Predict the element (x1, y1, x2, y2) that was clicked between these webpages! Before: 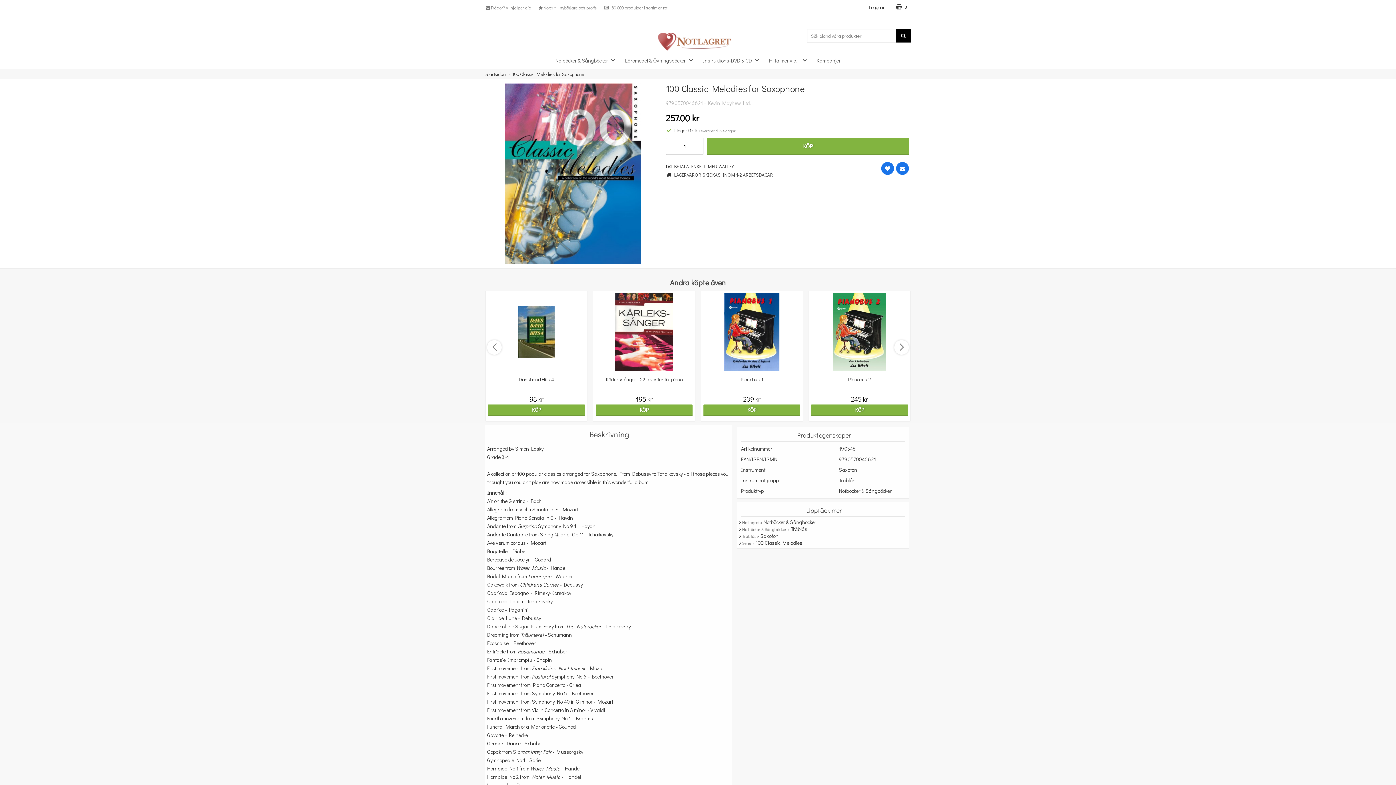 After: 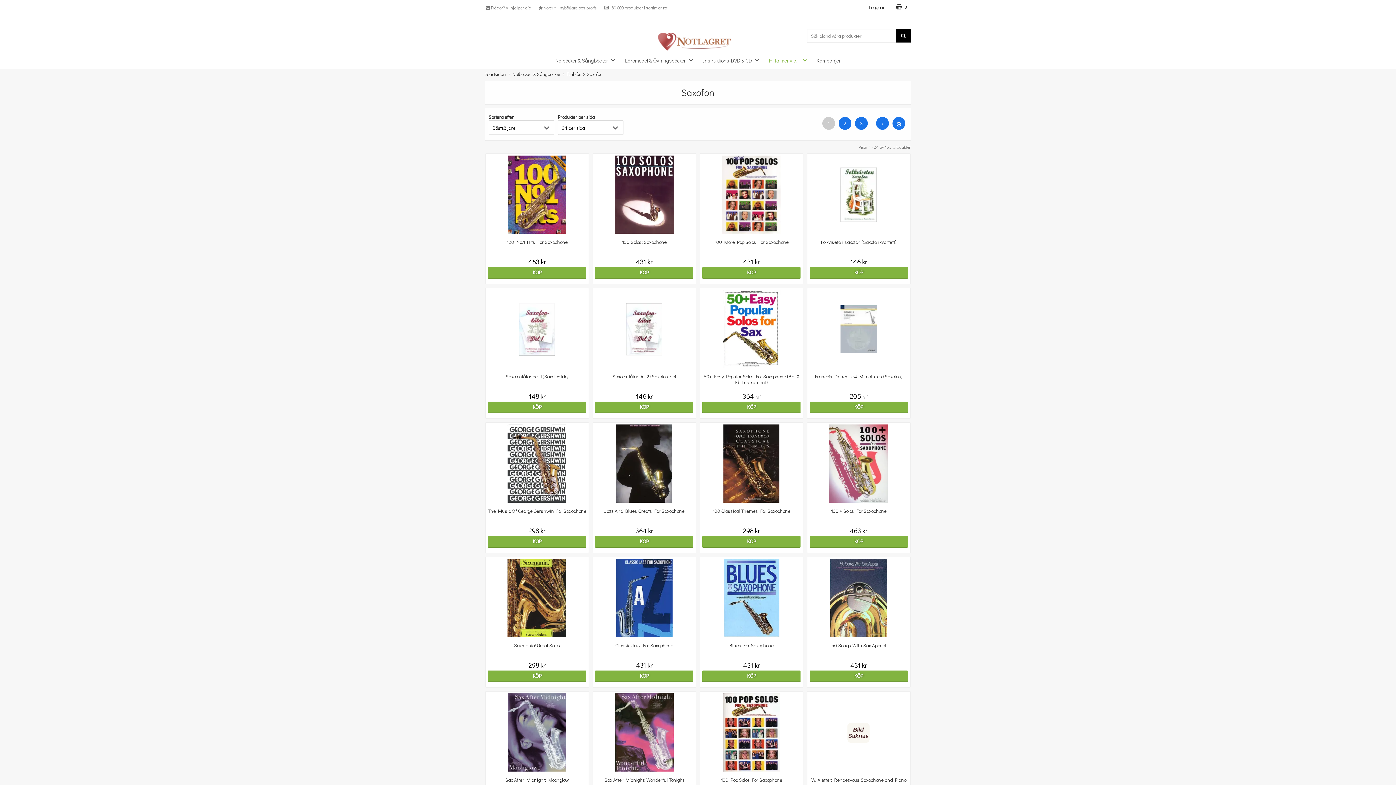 Action: label:  Träblås » Saxofon bbox: (739, 532, 778, 539)